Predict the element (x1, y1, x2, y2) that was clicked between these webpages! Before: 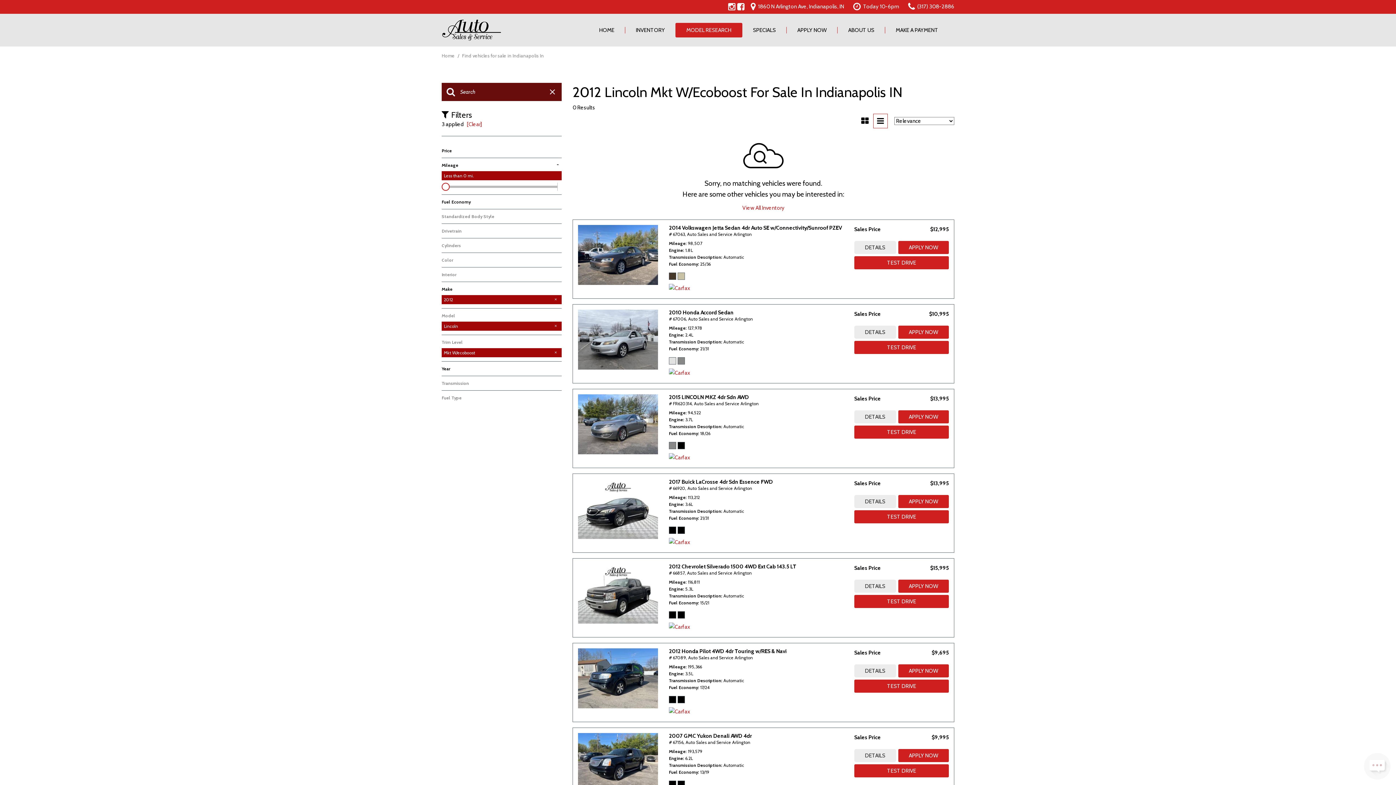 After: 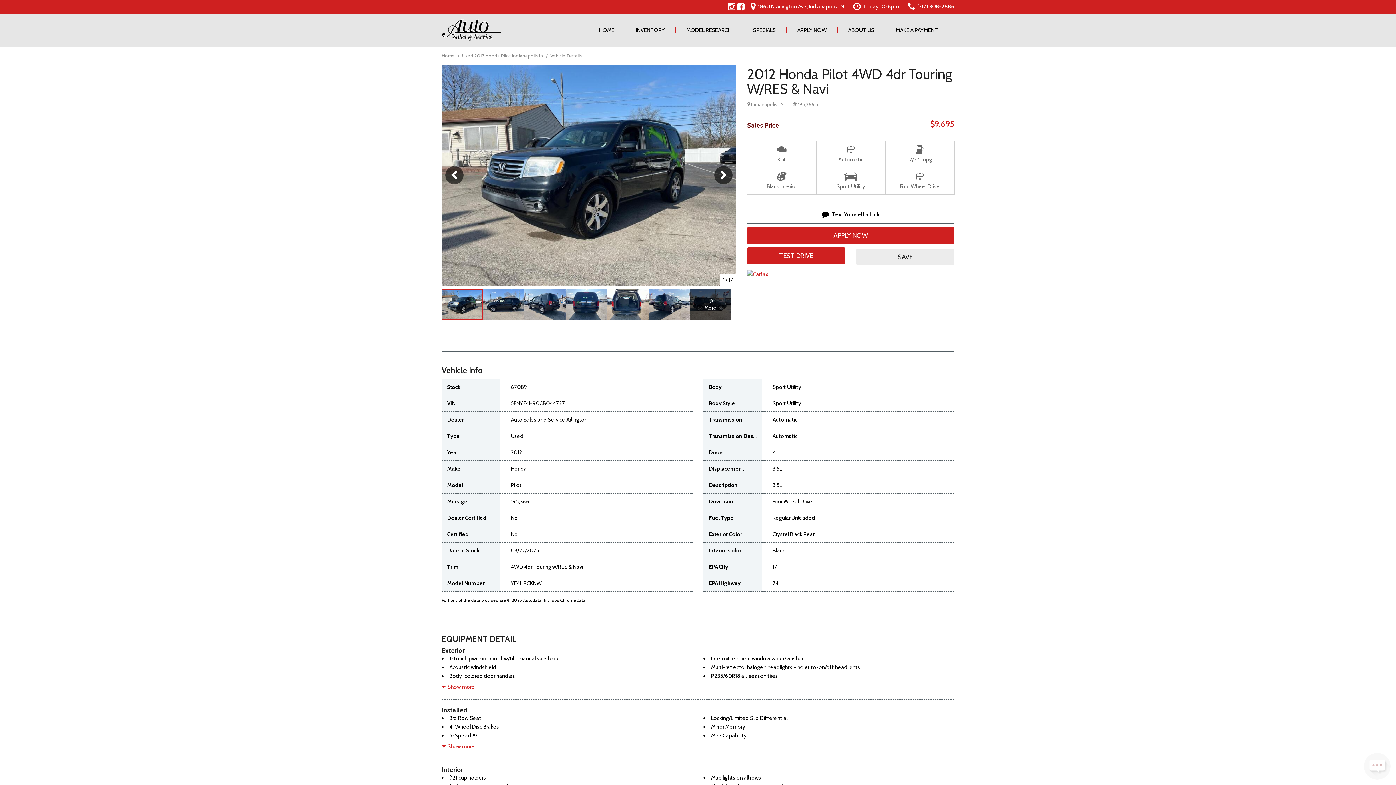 Action: bbox: (578, 648, 658, 708)